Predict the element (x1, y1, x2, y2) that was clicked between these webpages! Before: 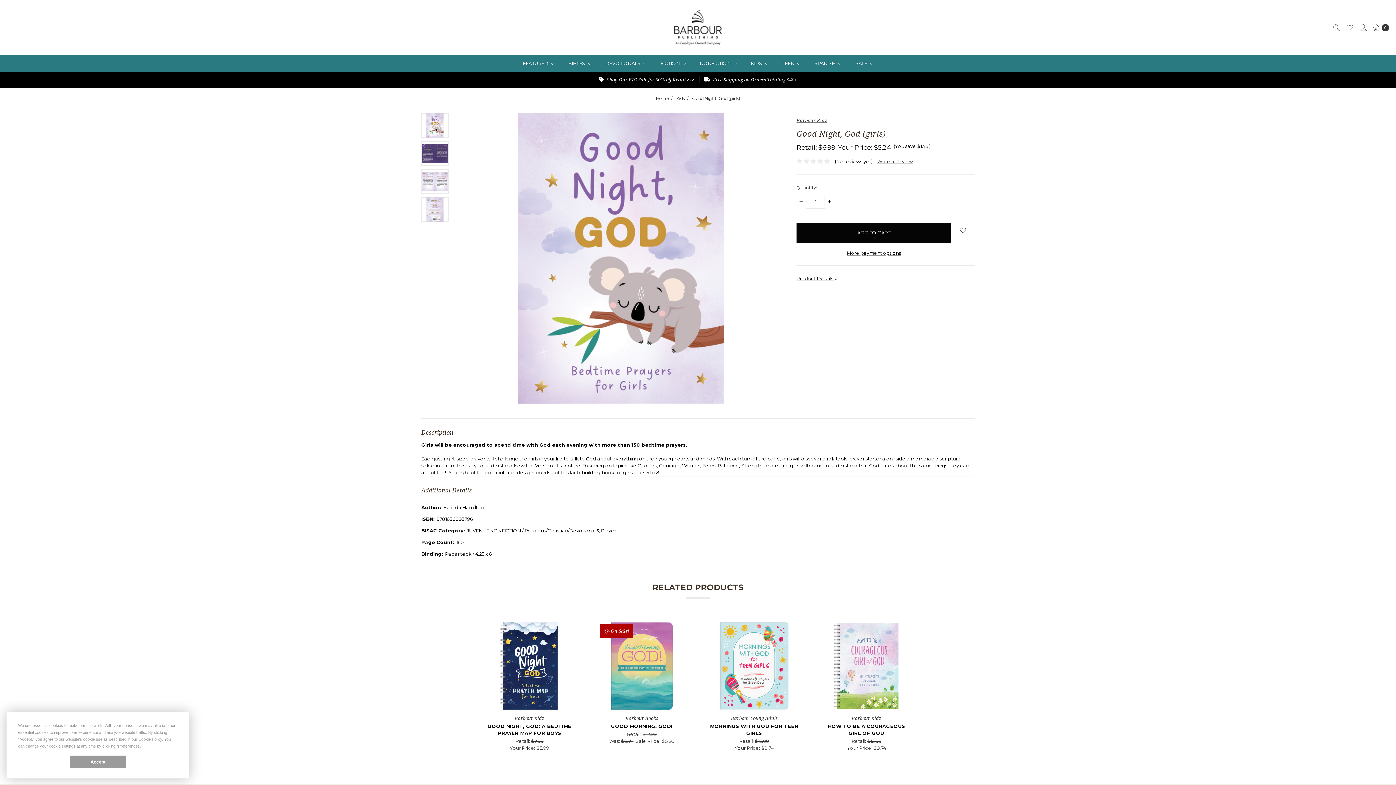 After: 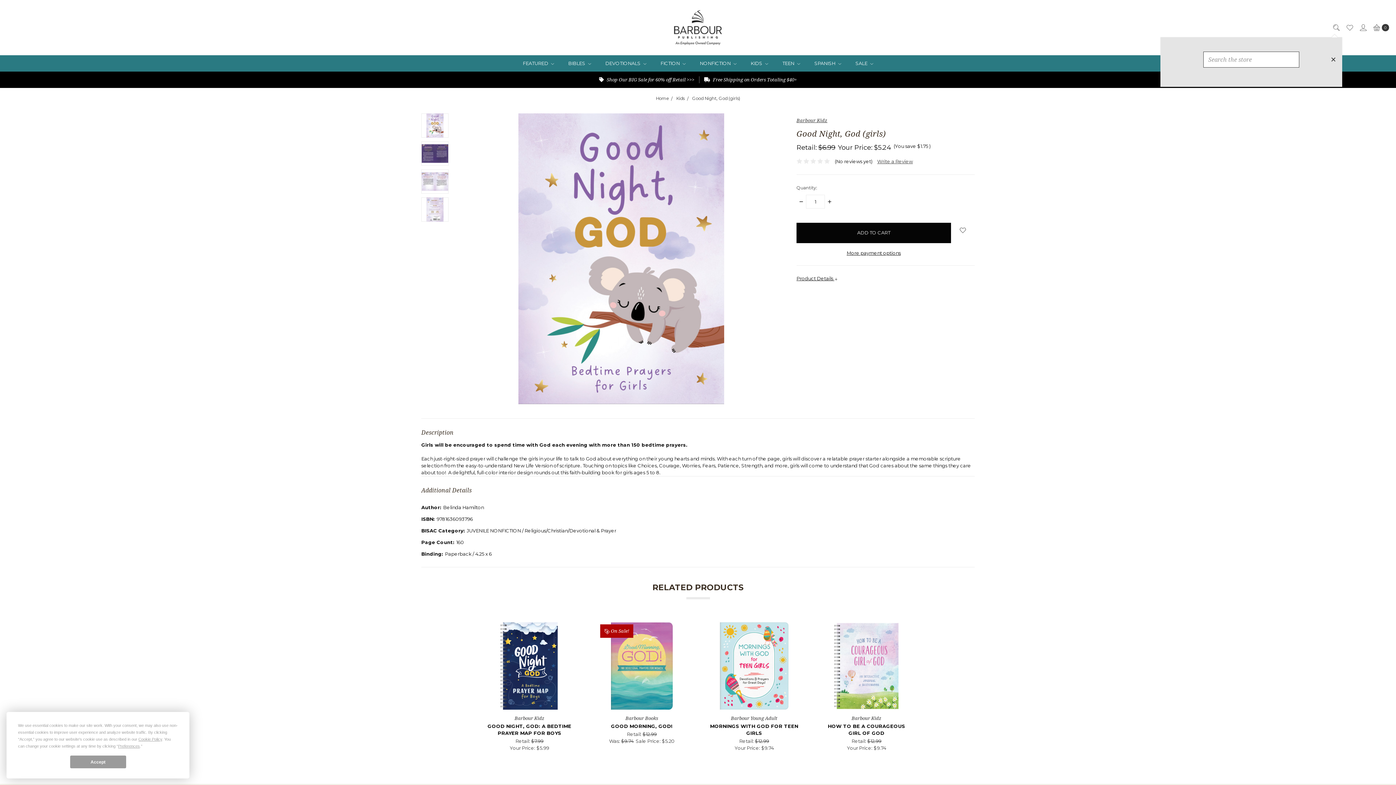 Action: bbox: (1330, 19, 1342, 35) label: Search